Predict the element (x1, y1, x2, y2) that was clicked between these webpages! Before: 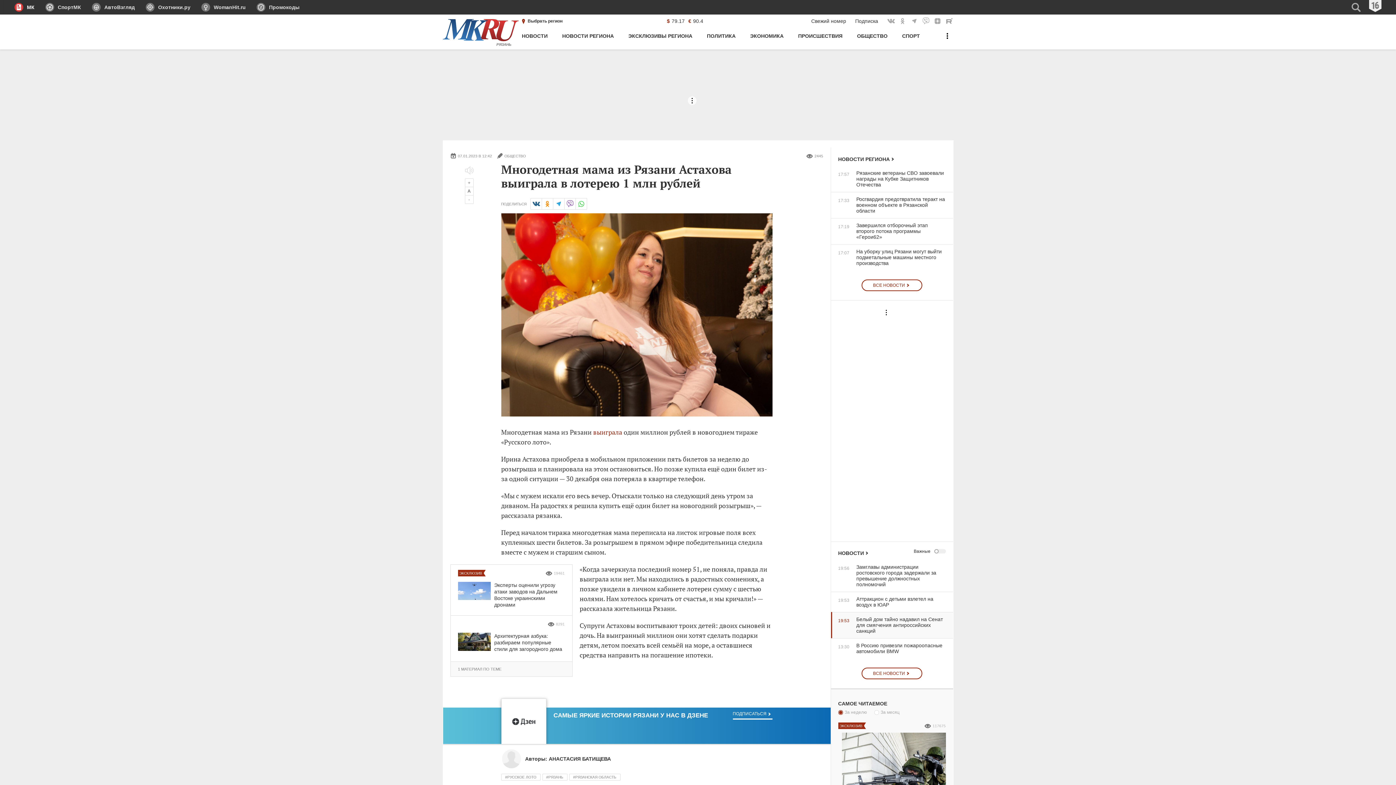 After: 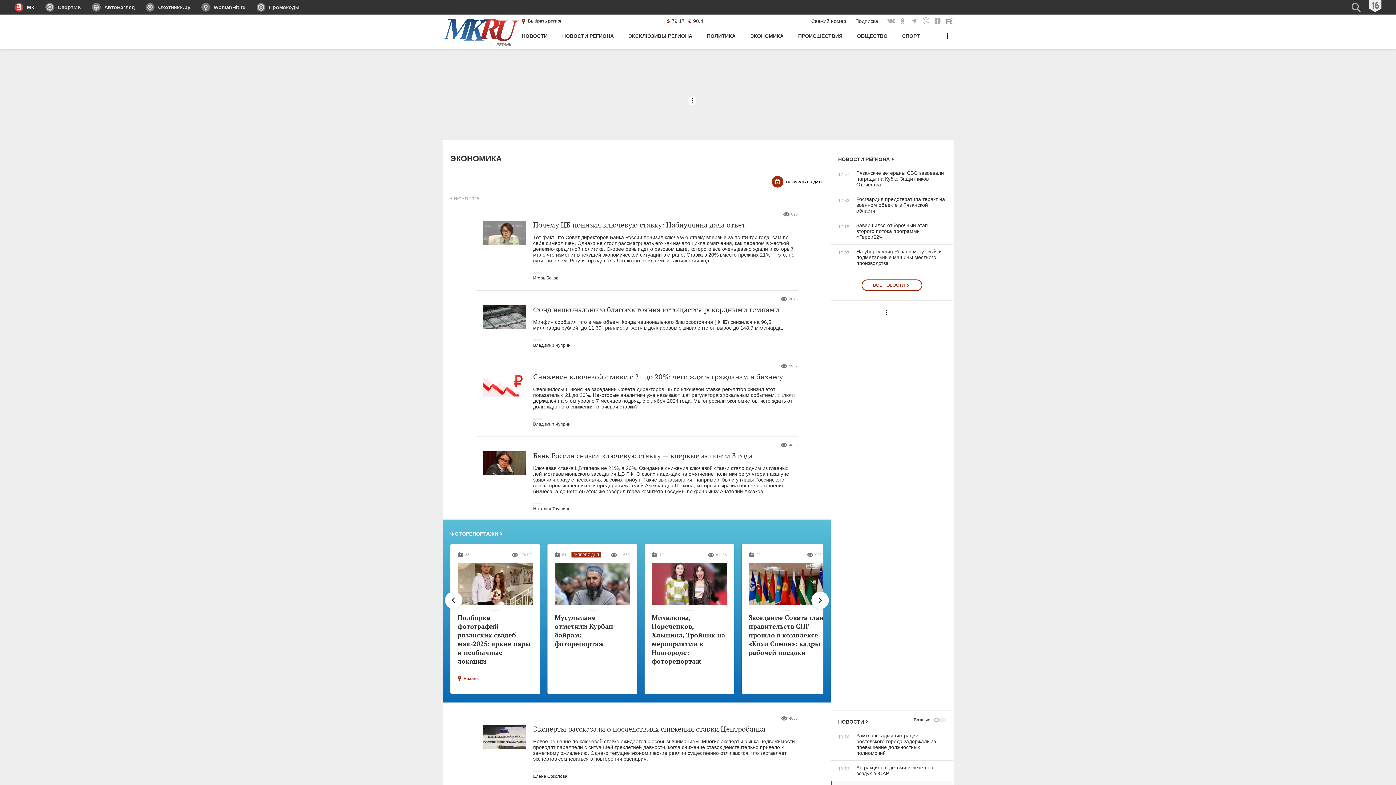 Action: label: ЭКОНОМИКА bbox: (750, 30, 783, 49)